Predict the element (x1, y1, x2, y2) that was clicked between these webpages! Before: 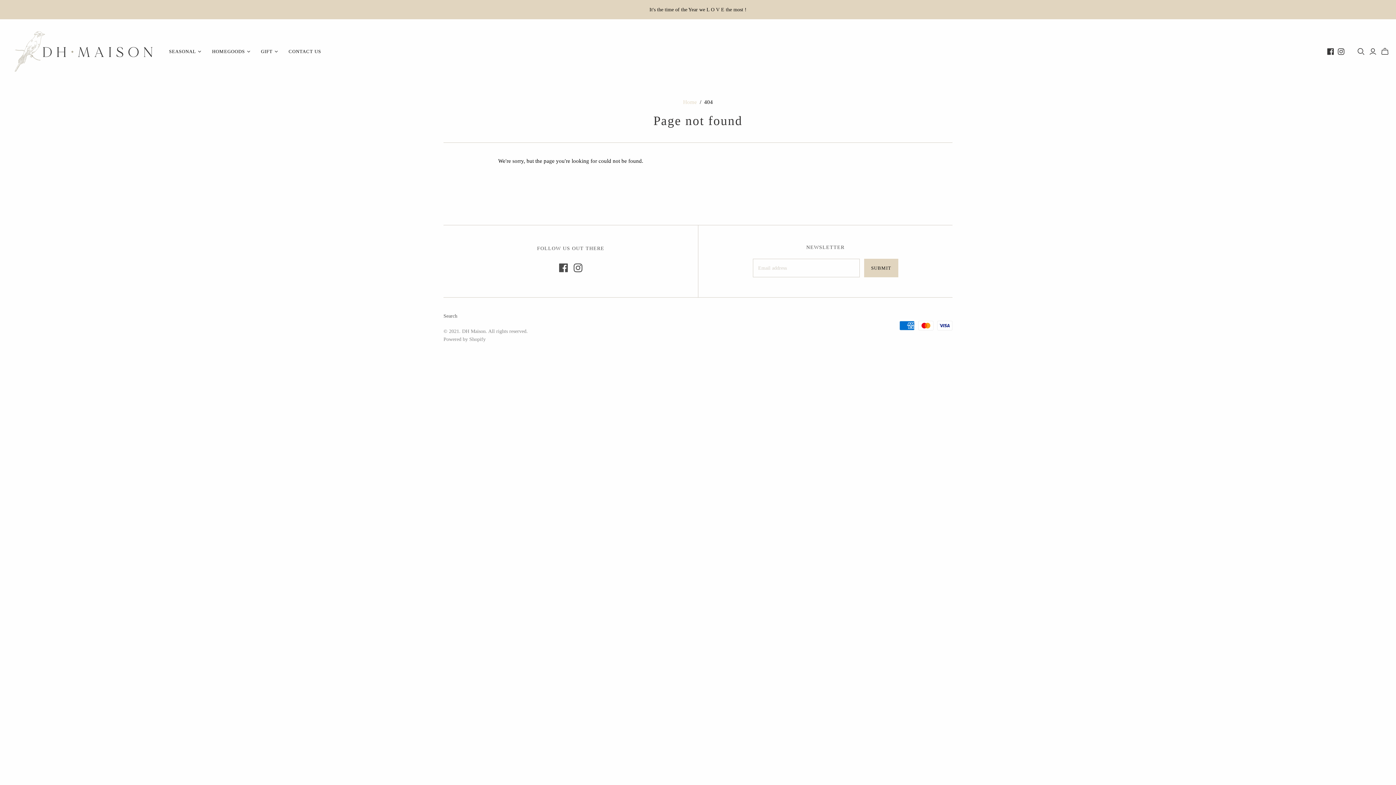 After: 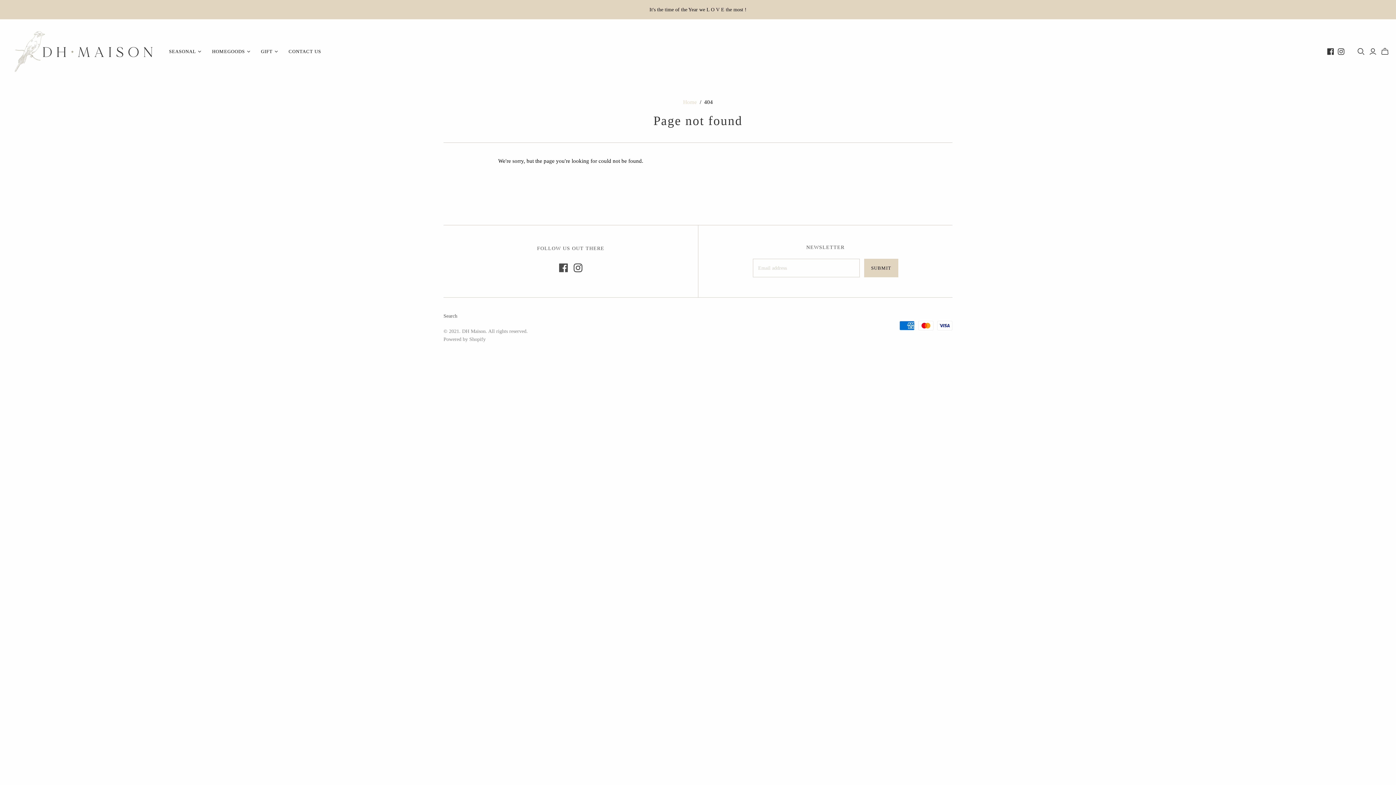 Action: bbox: (573, 263, 582, 272)